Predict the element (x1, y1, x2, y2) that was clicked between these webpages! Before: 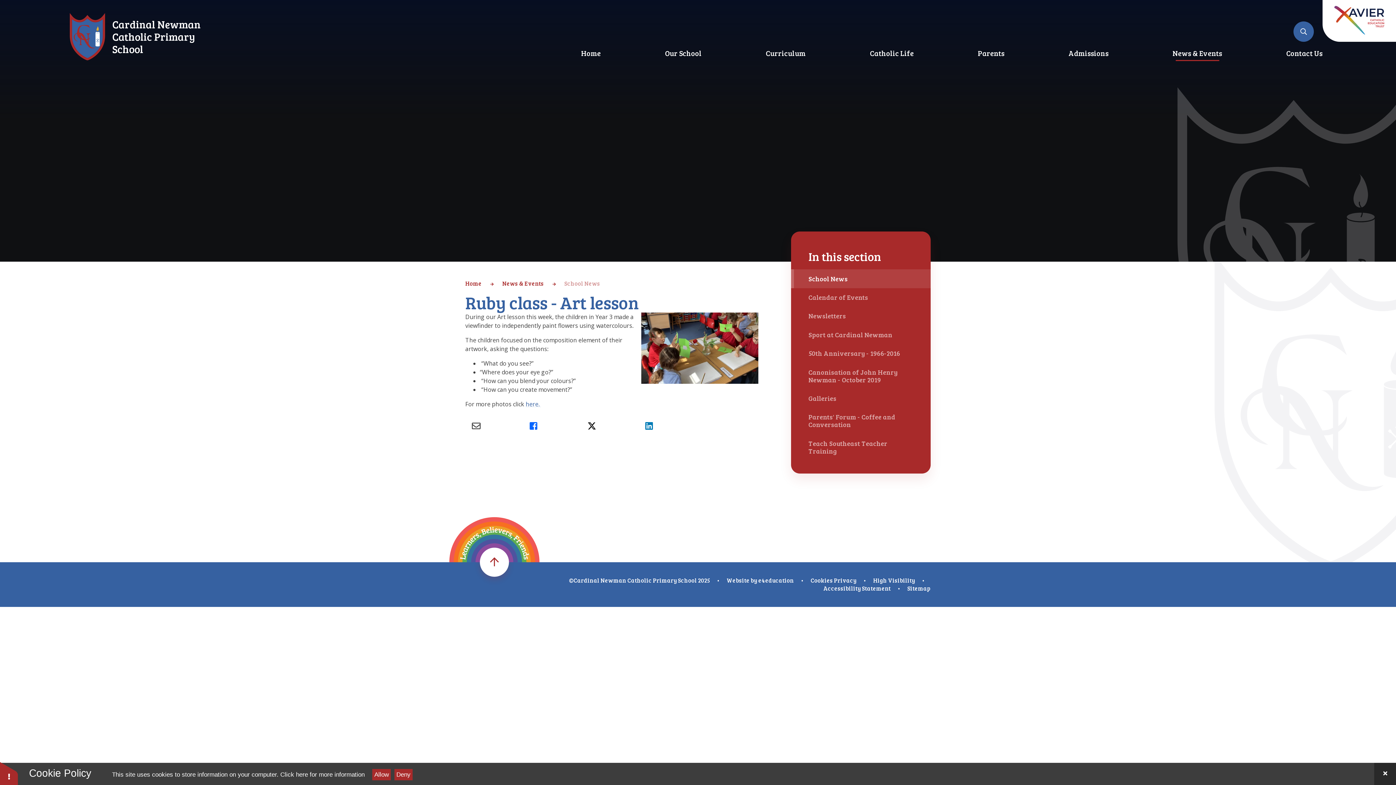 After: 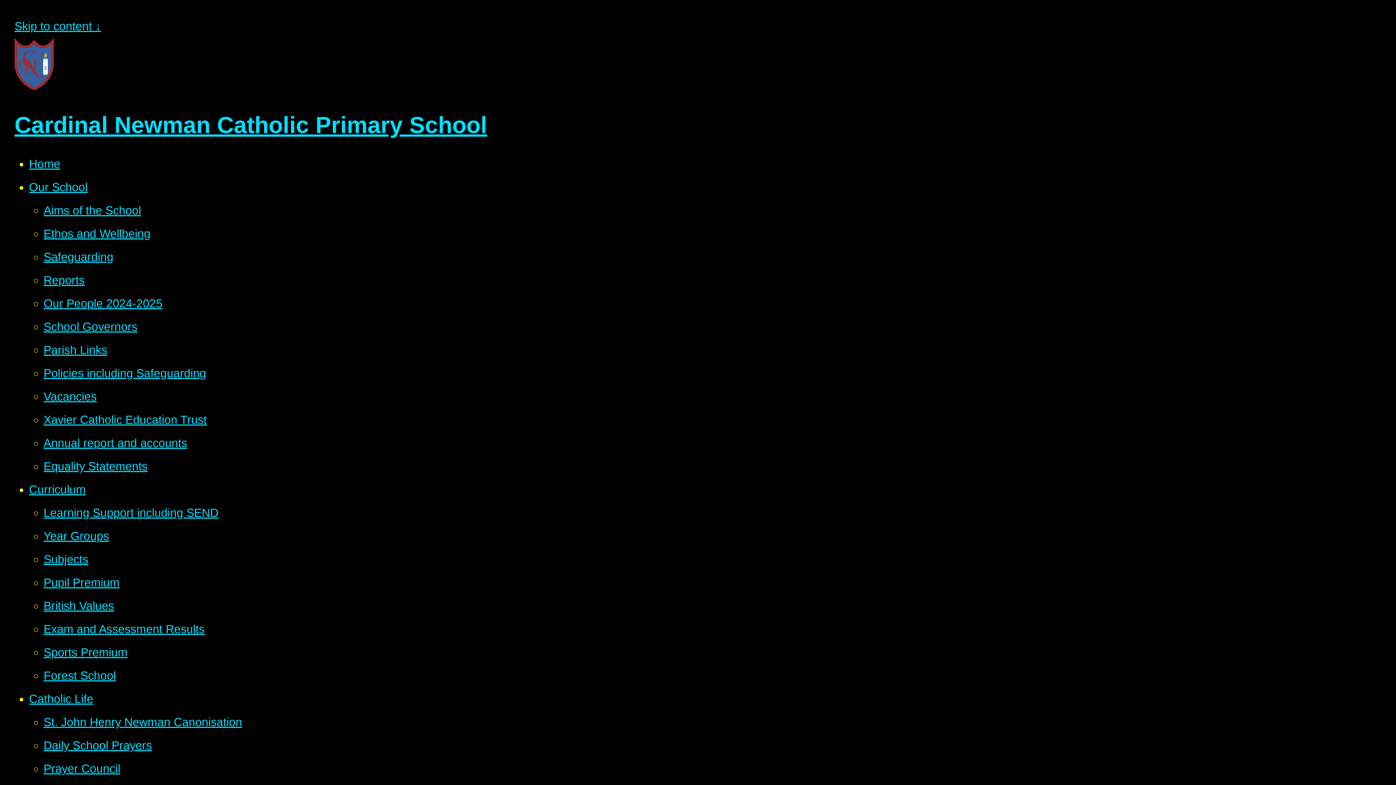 Action: bbox: (873, 576, 915, 584) label: High Visibility